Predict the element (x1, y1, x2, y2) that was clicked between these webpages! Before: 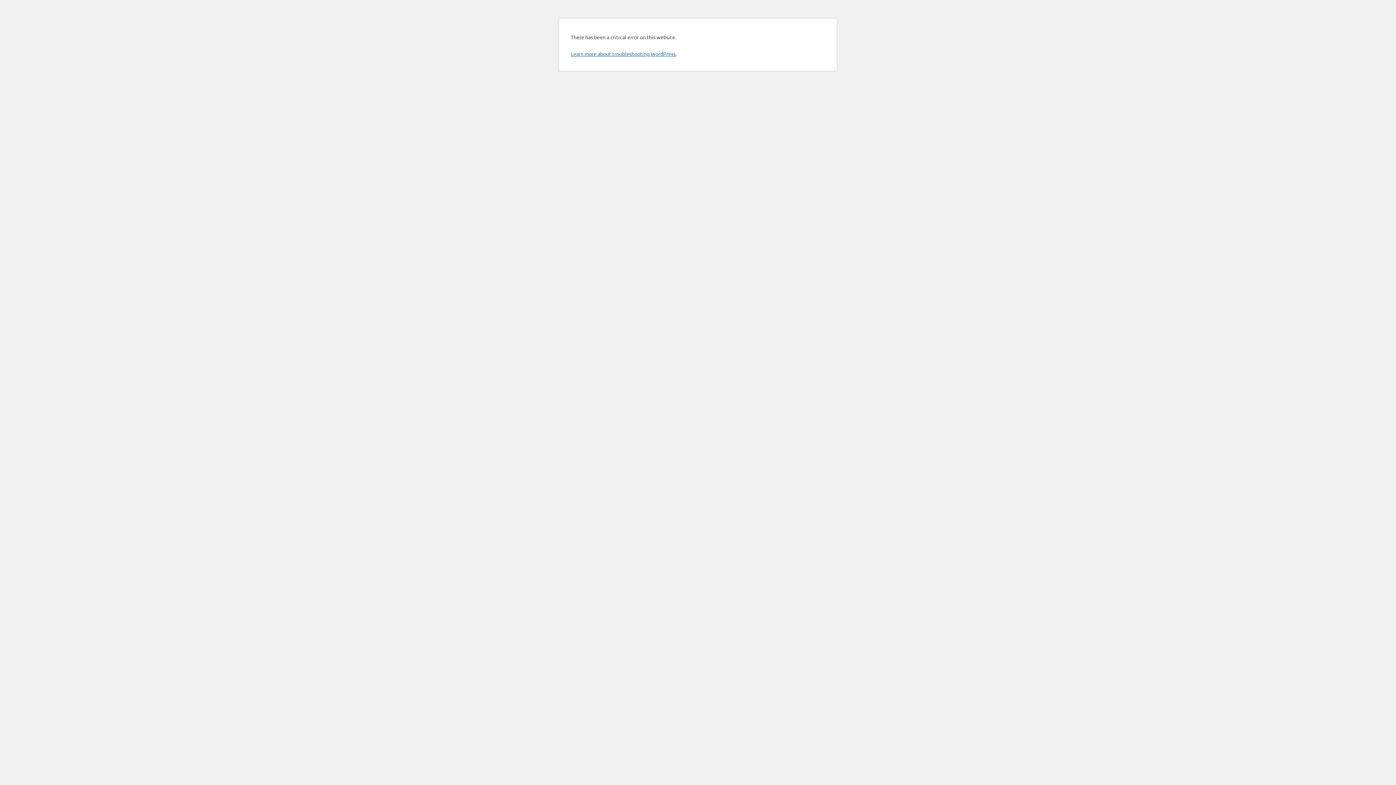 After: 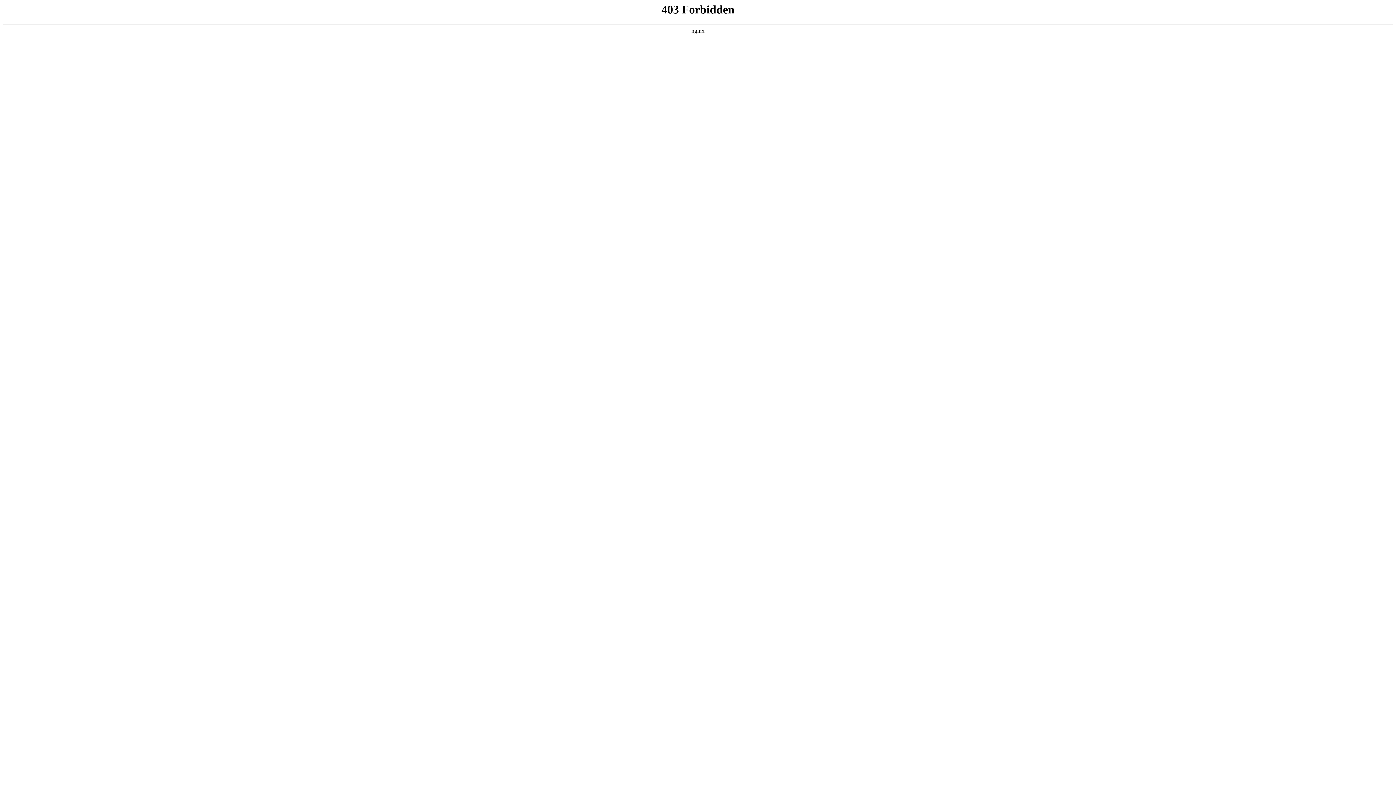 Action: label: Learn more about troubleshooting WordPress. bbox: (570, 50, 676, 57)